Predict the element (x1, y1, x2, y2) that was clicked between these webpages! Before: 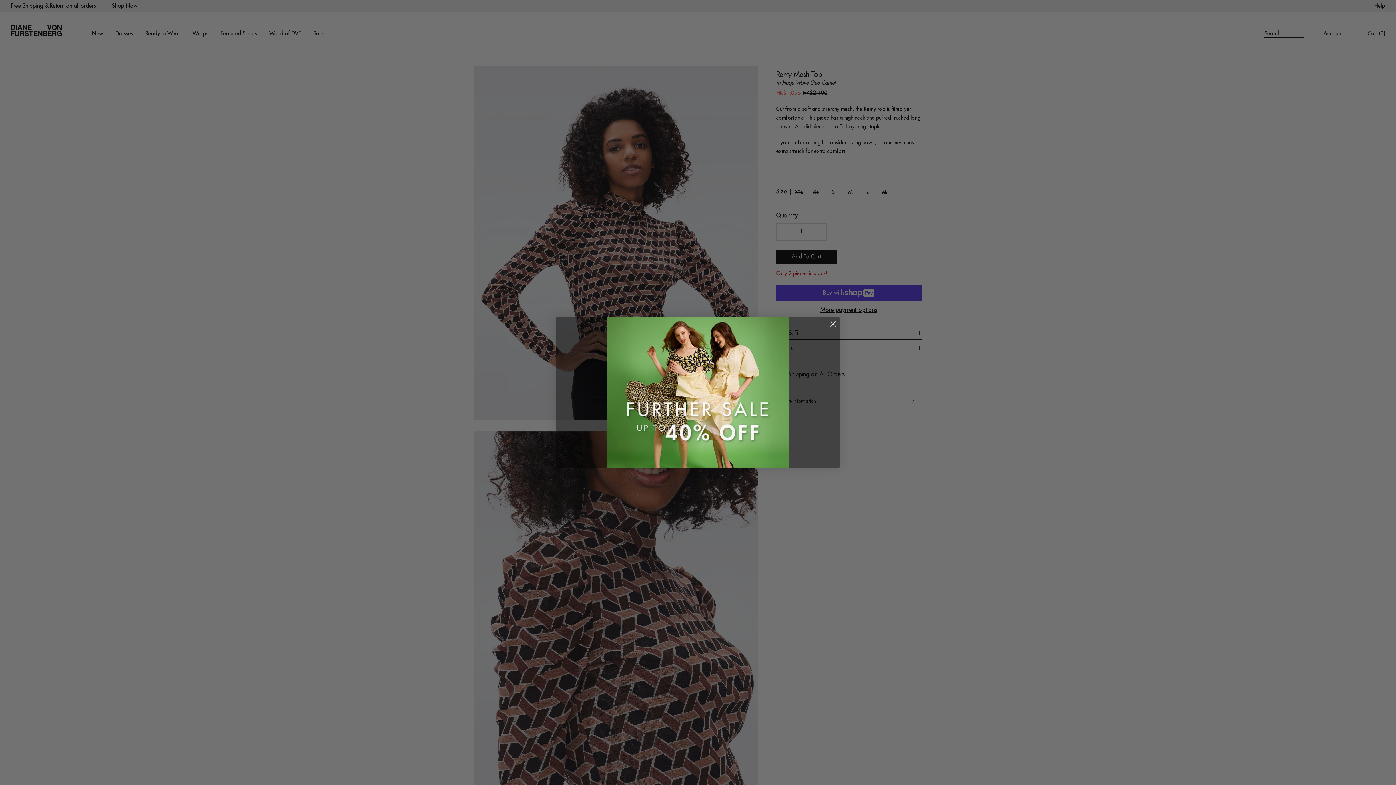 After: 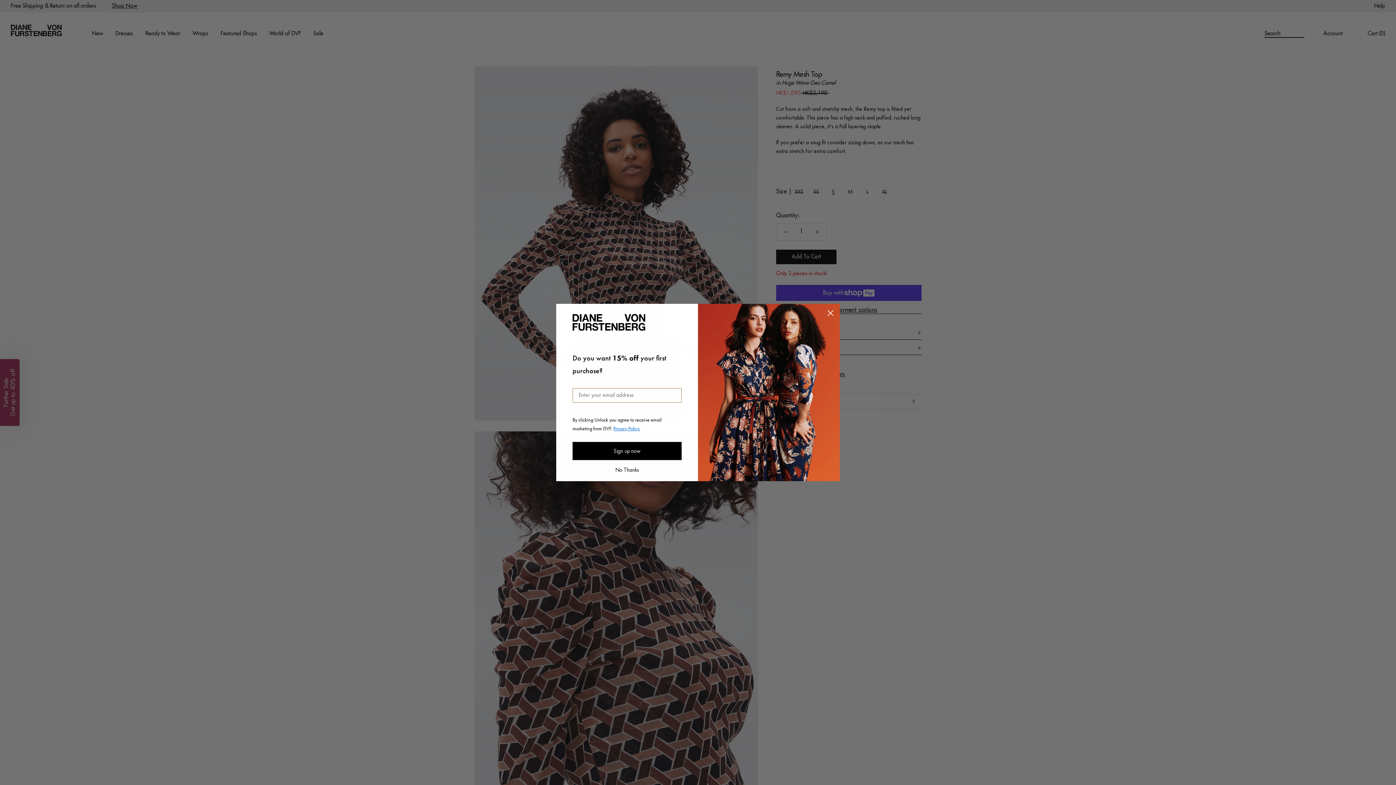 Action: bbox: (826, 317, 839, 330) label: Close dialog